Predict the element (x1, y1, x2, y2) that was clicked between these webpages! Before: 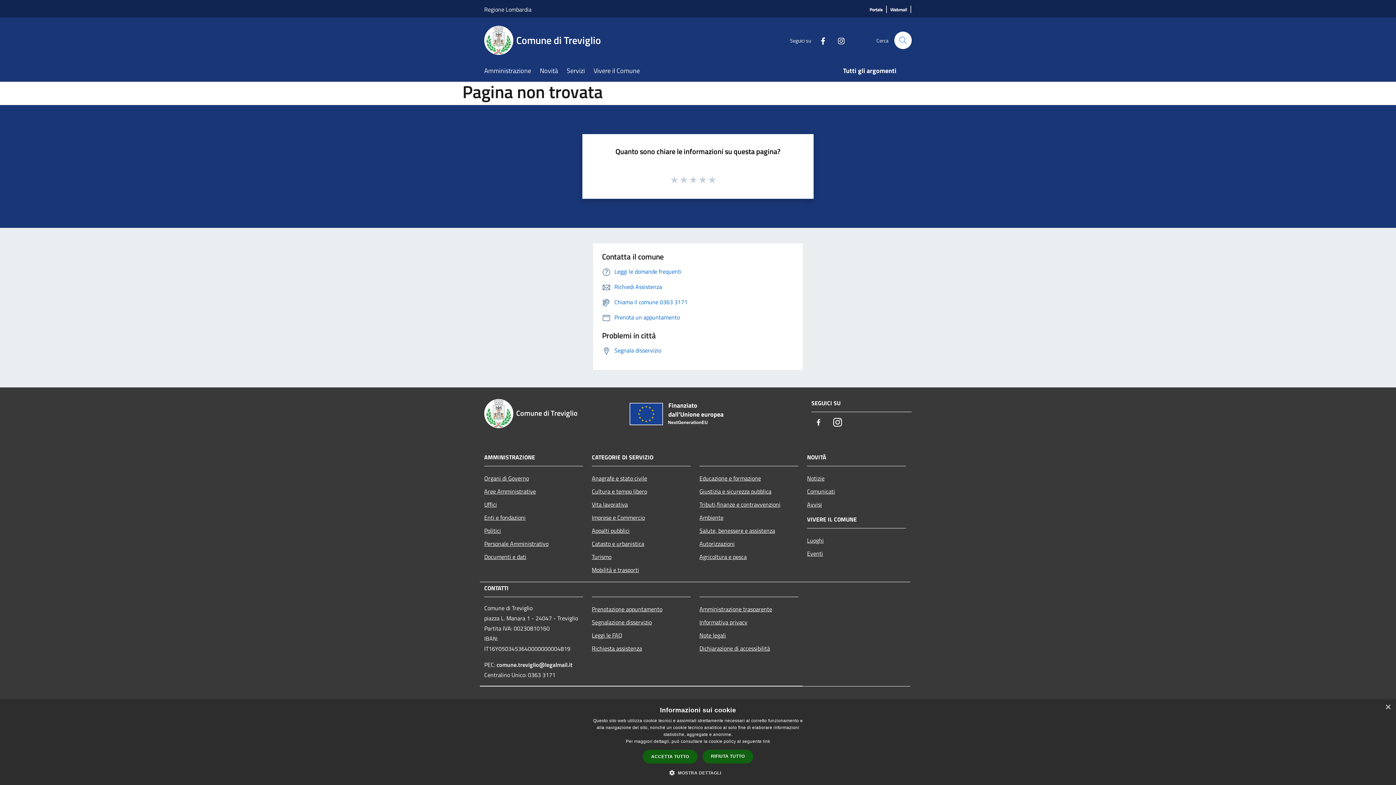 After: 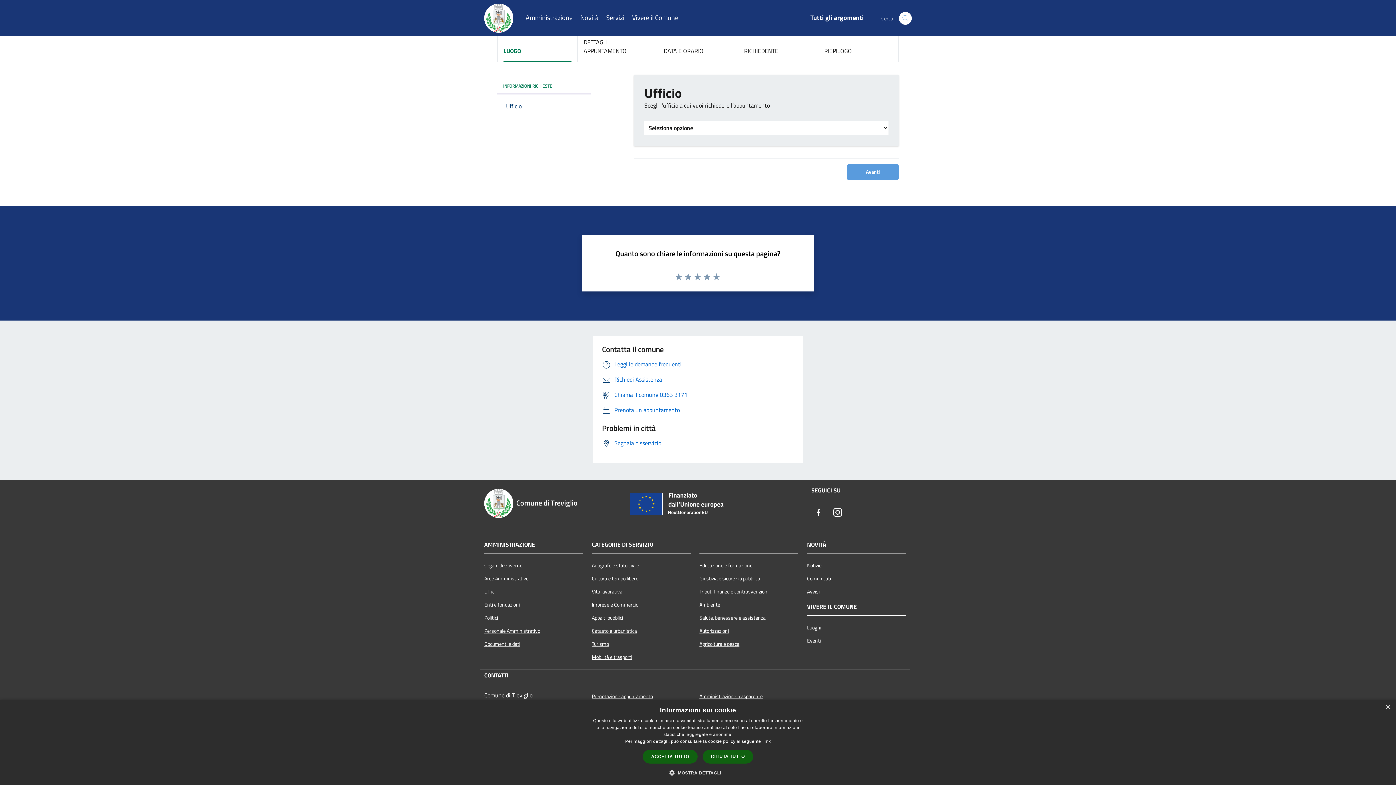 Action: label: Prenotazione appuntamento bbox: (592, 602, 690, 615)